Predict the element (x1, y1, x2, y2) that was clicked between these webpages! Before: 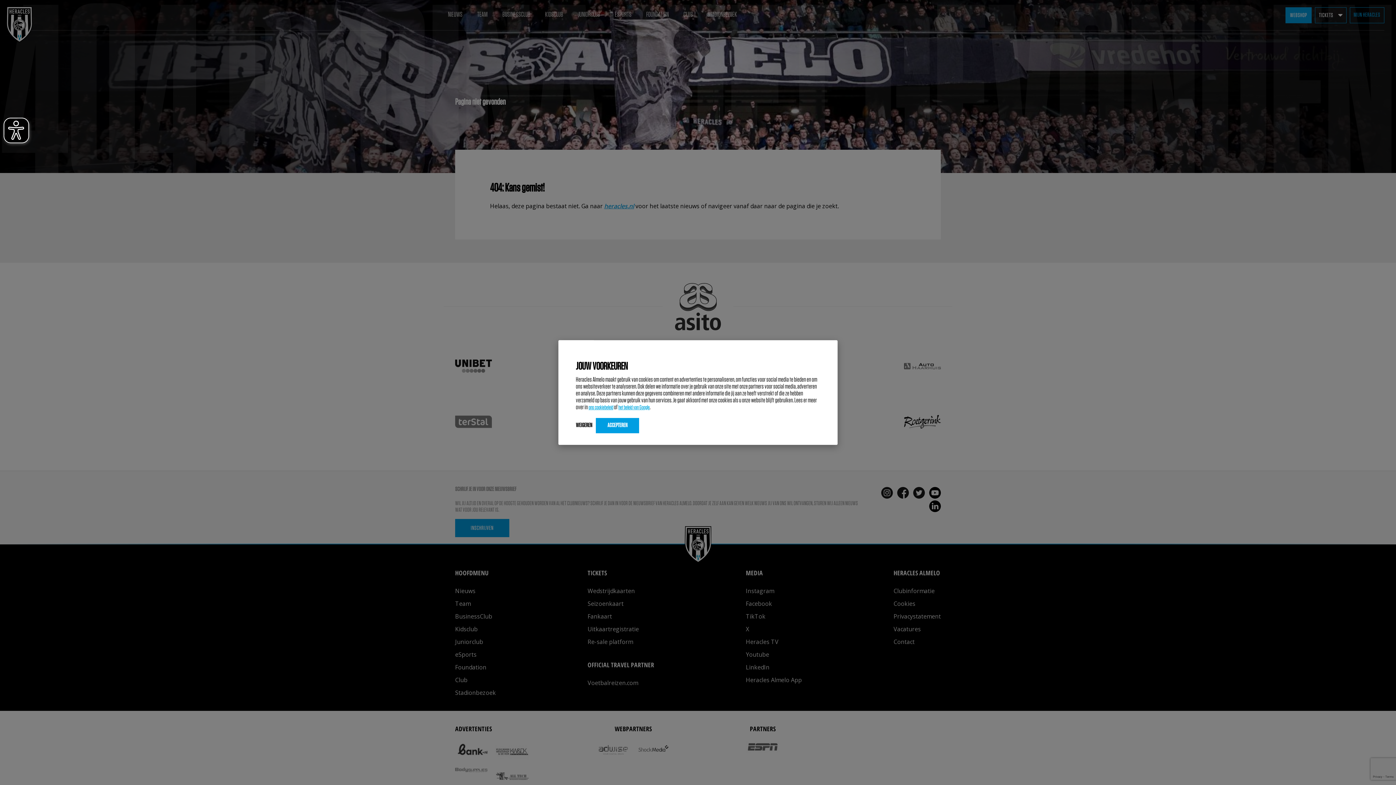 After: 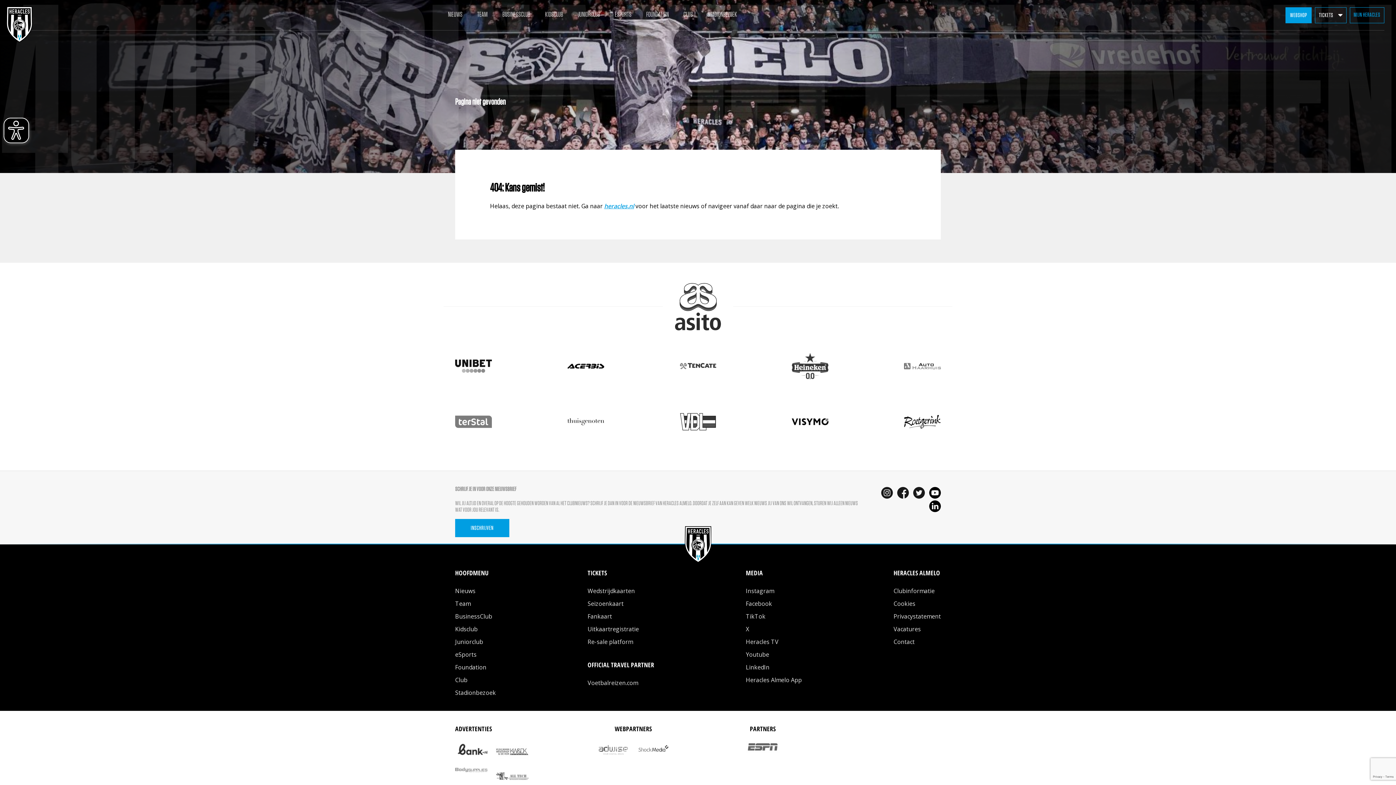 Action: bbox: (596, 418, 639, 433) label: ACCEPTEREN